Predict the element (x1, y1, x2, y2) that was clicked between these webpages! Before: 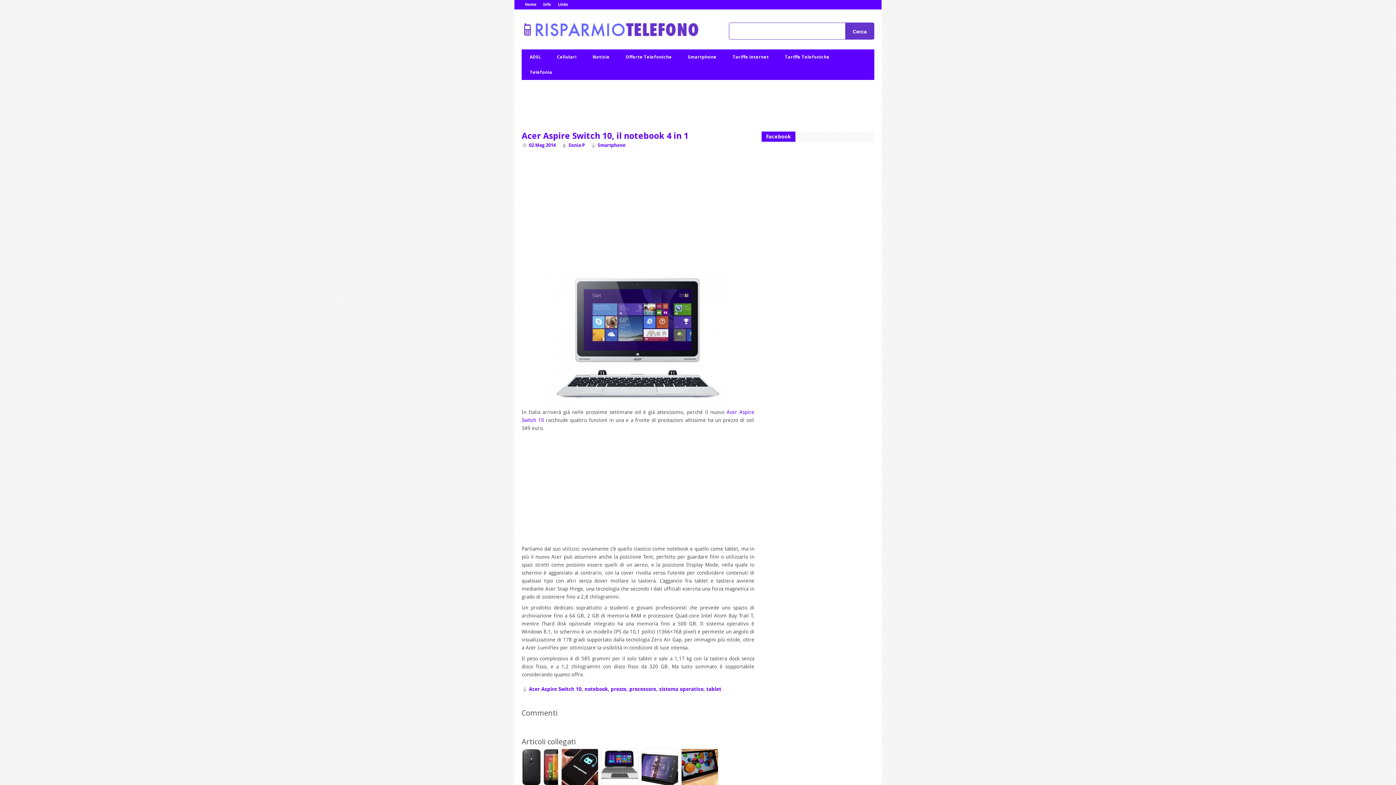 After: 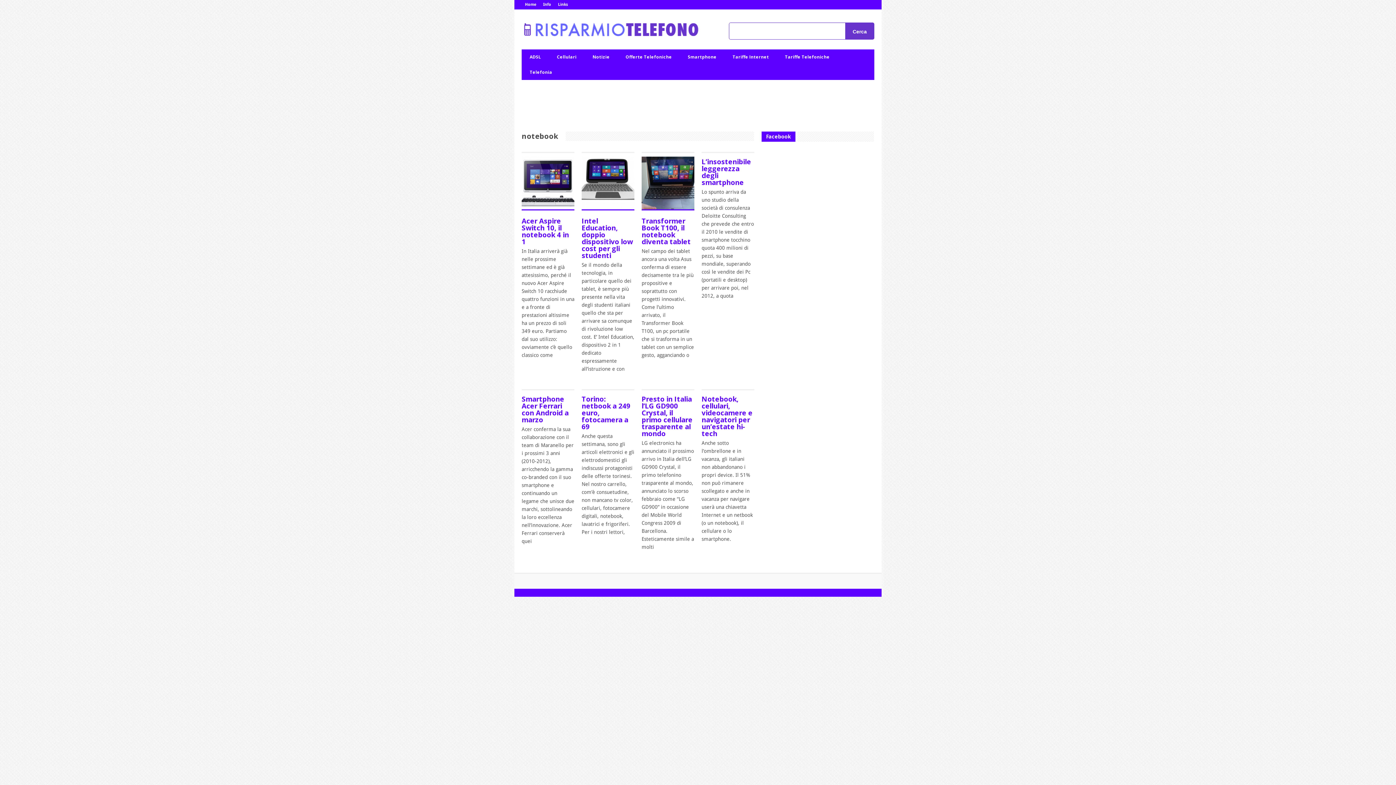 Action: bbox: (584, 686, 608, 692) label: notebook